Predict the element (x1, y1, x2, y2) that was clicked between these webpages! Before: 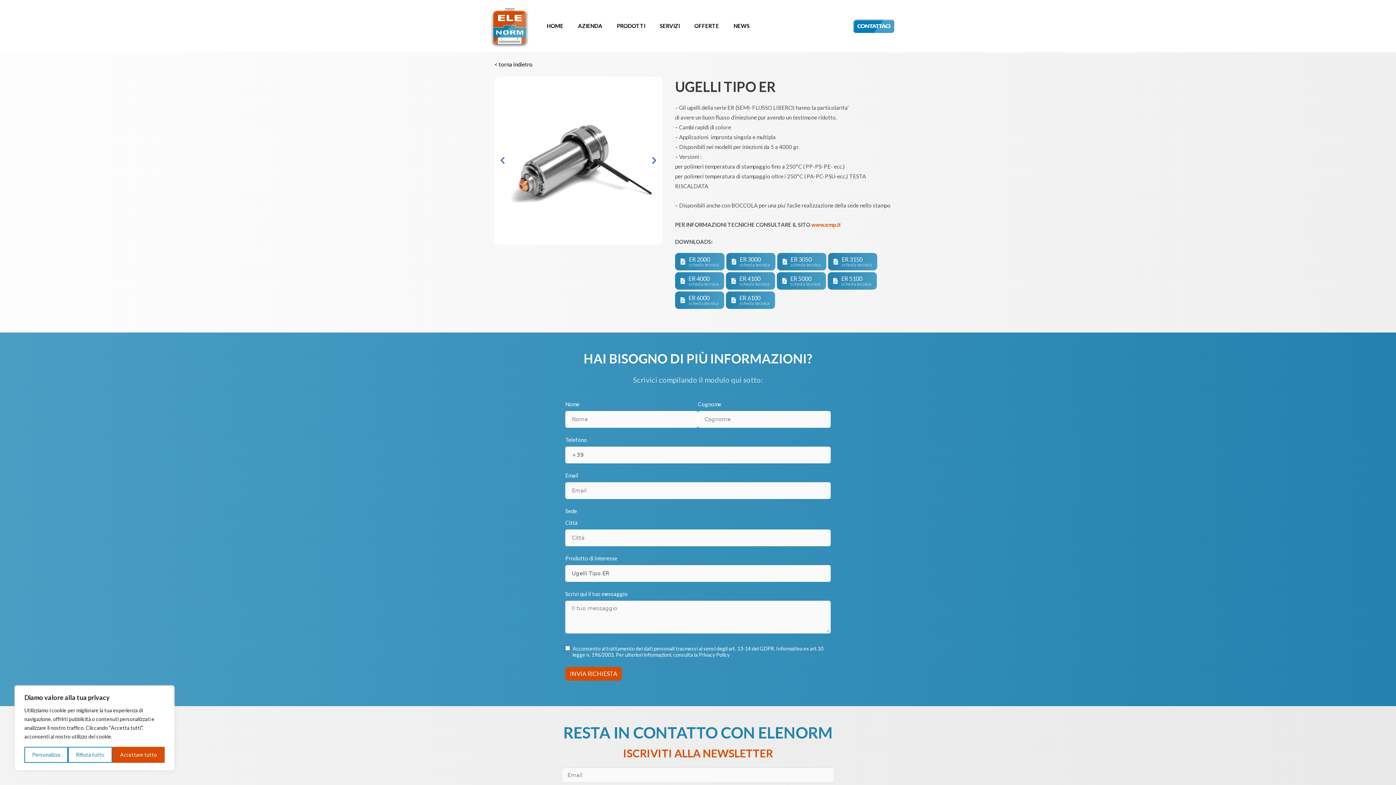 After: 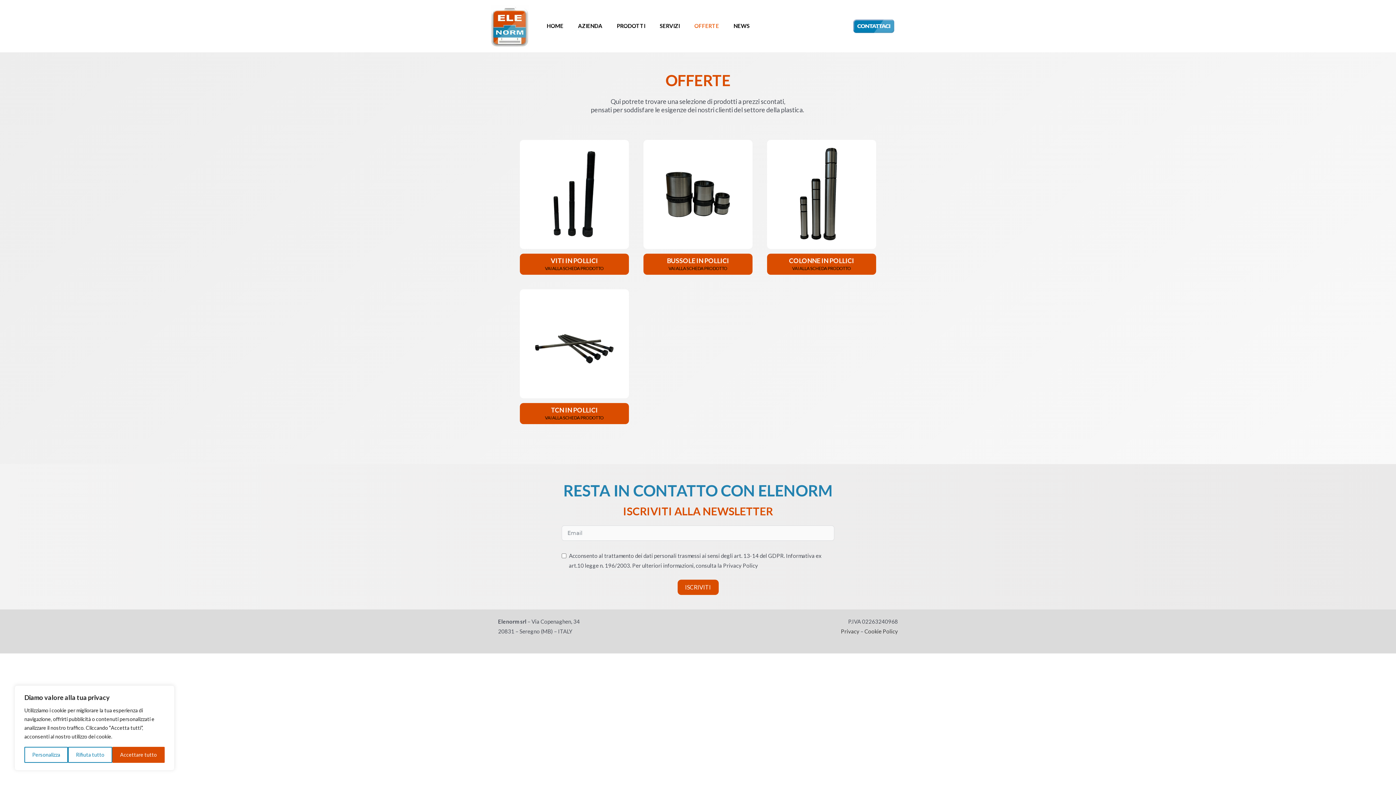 Action: label: OFFERTE bbox: (687, 18, 726, 33)